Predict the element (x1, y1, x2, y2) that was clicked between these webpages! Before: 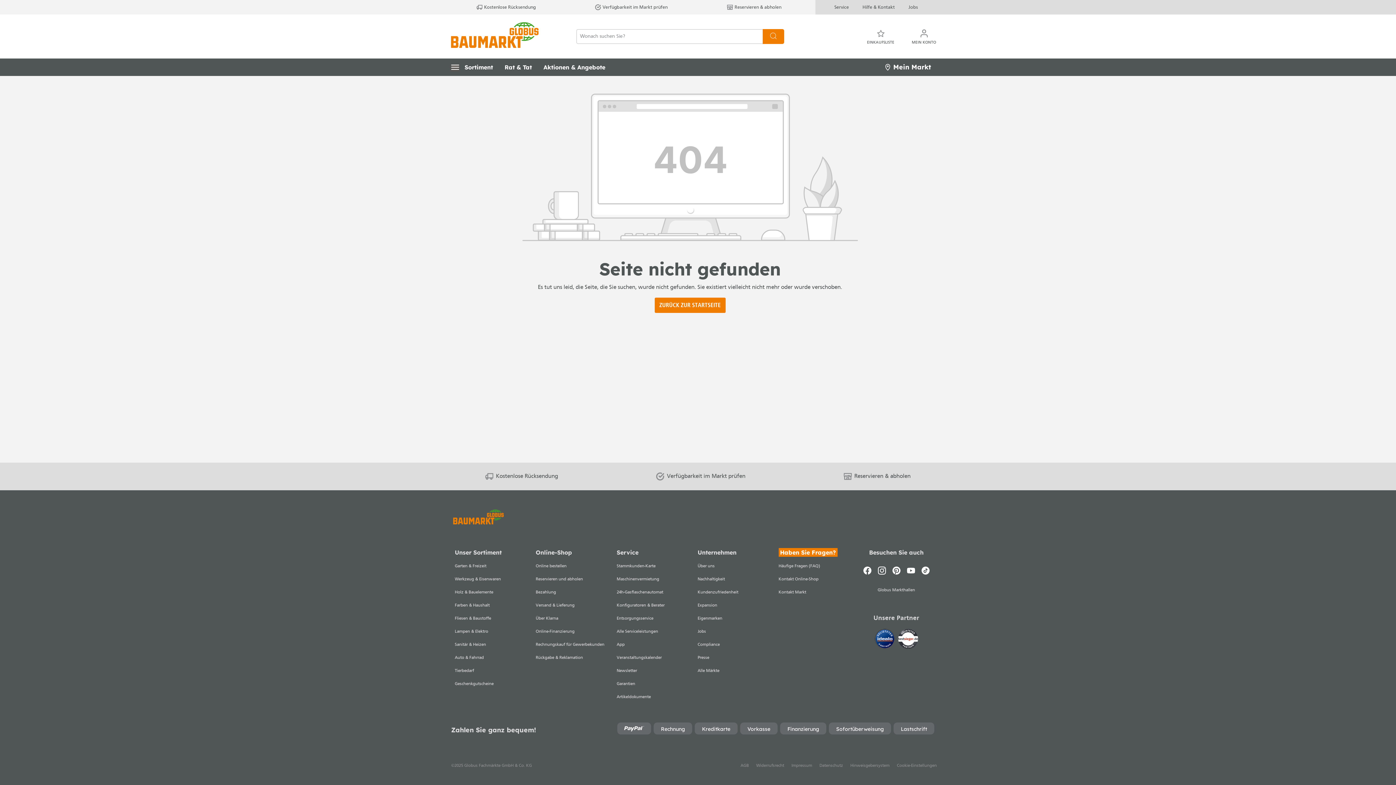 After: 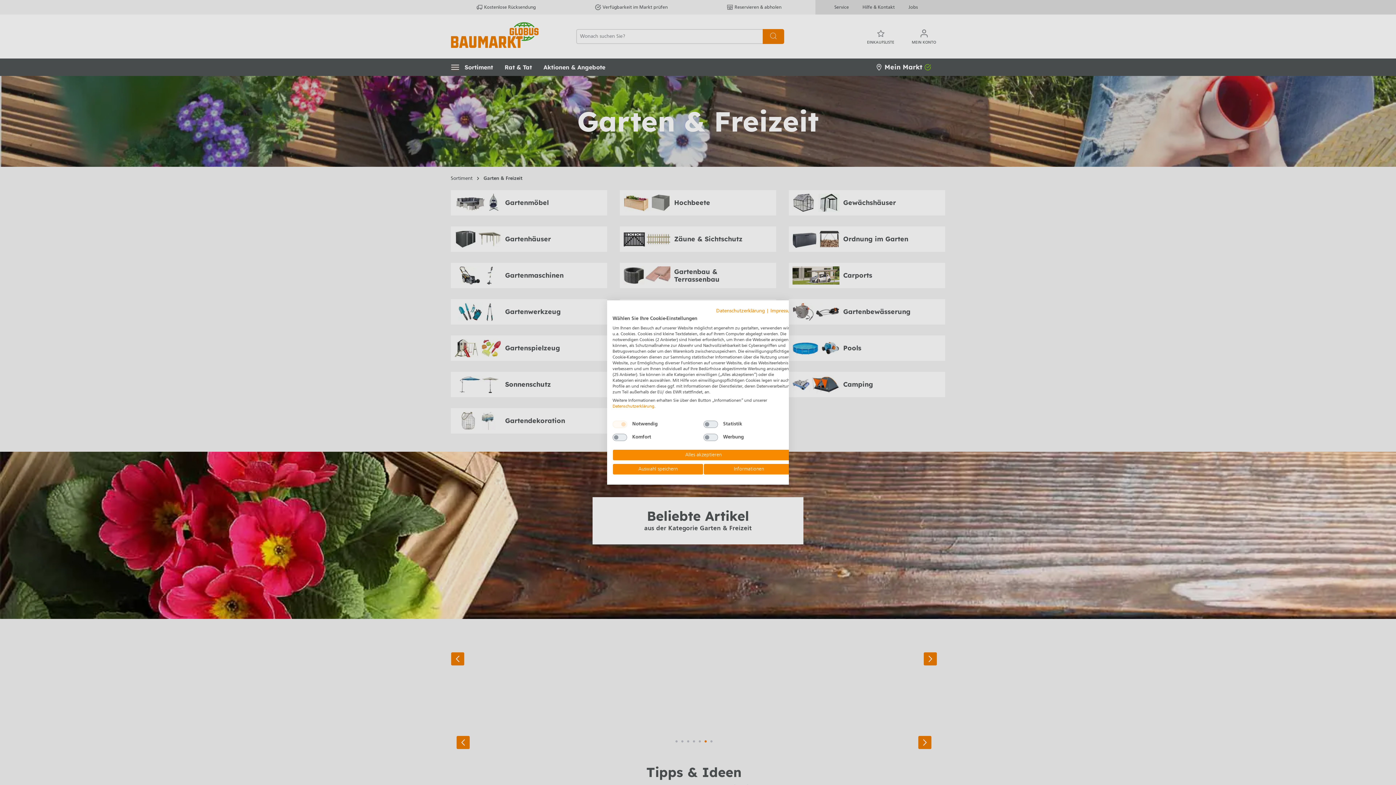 Action: bbox: (454, 560, 528, 572) label: Garten & Freizeit